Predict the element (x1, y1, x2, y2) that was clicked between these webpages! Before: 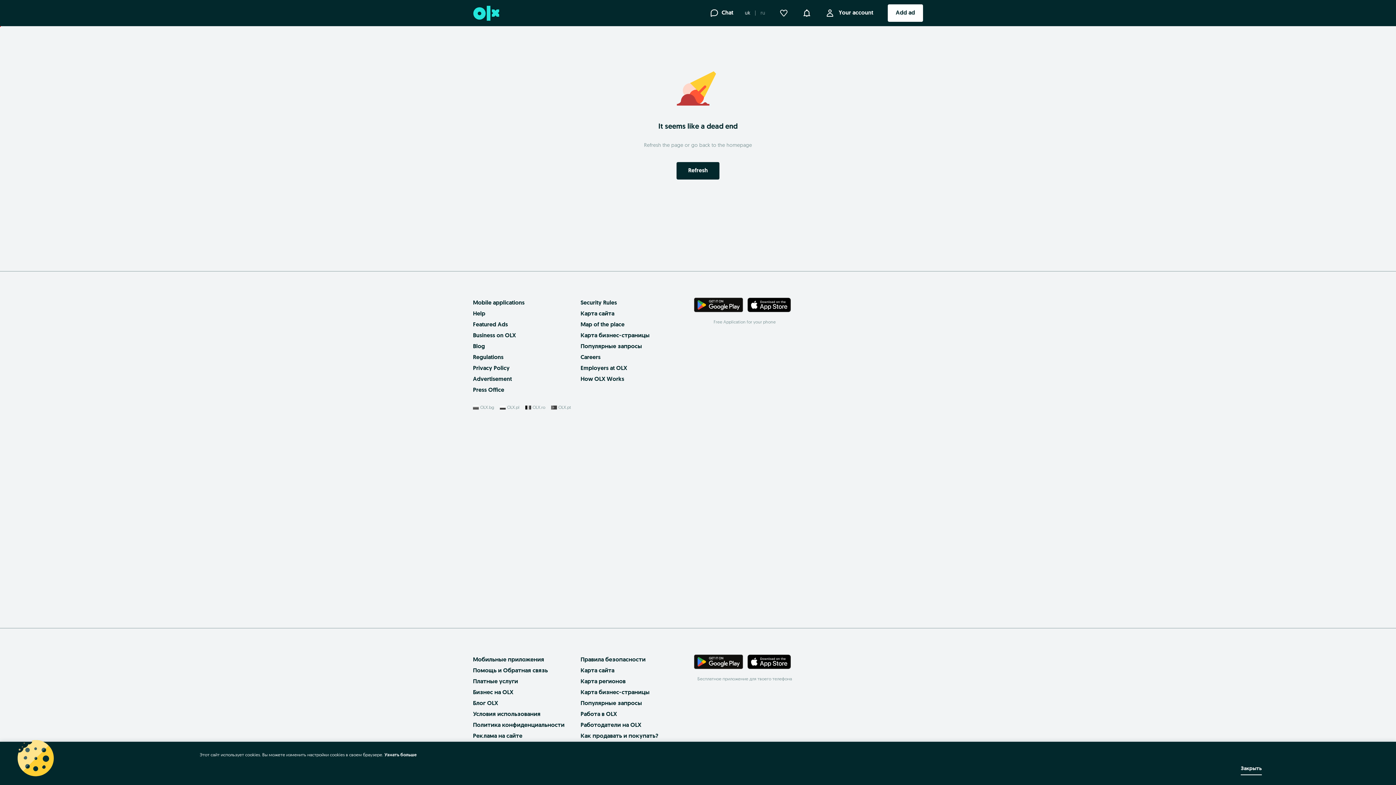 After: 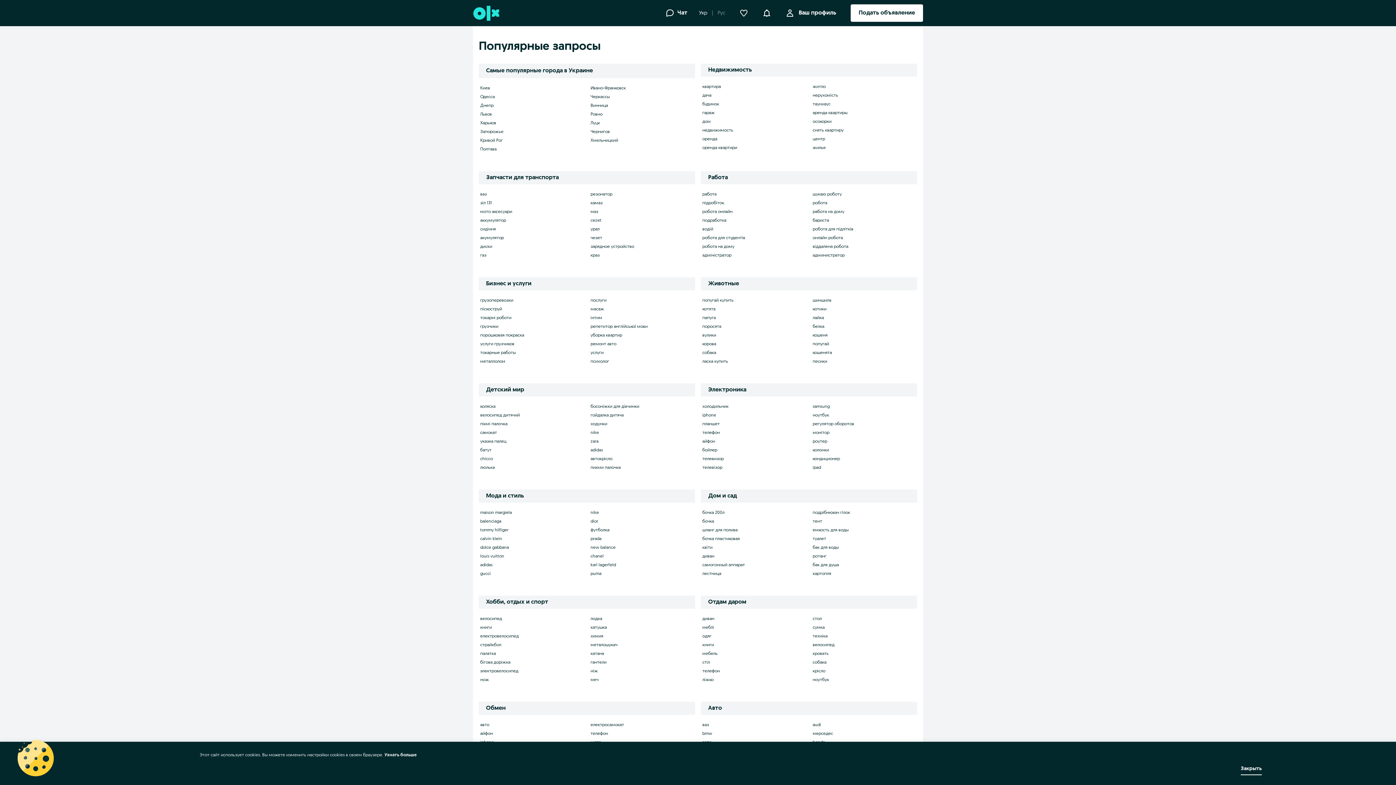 Action: label: Популярные запросы bbox: (580, 701, 642, 706)